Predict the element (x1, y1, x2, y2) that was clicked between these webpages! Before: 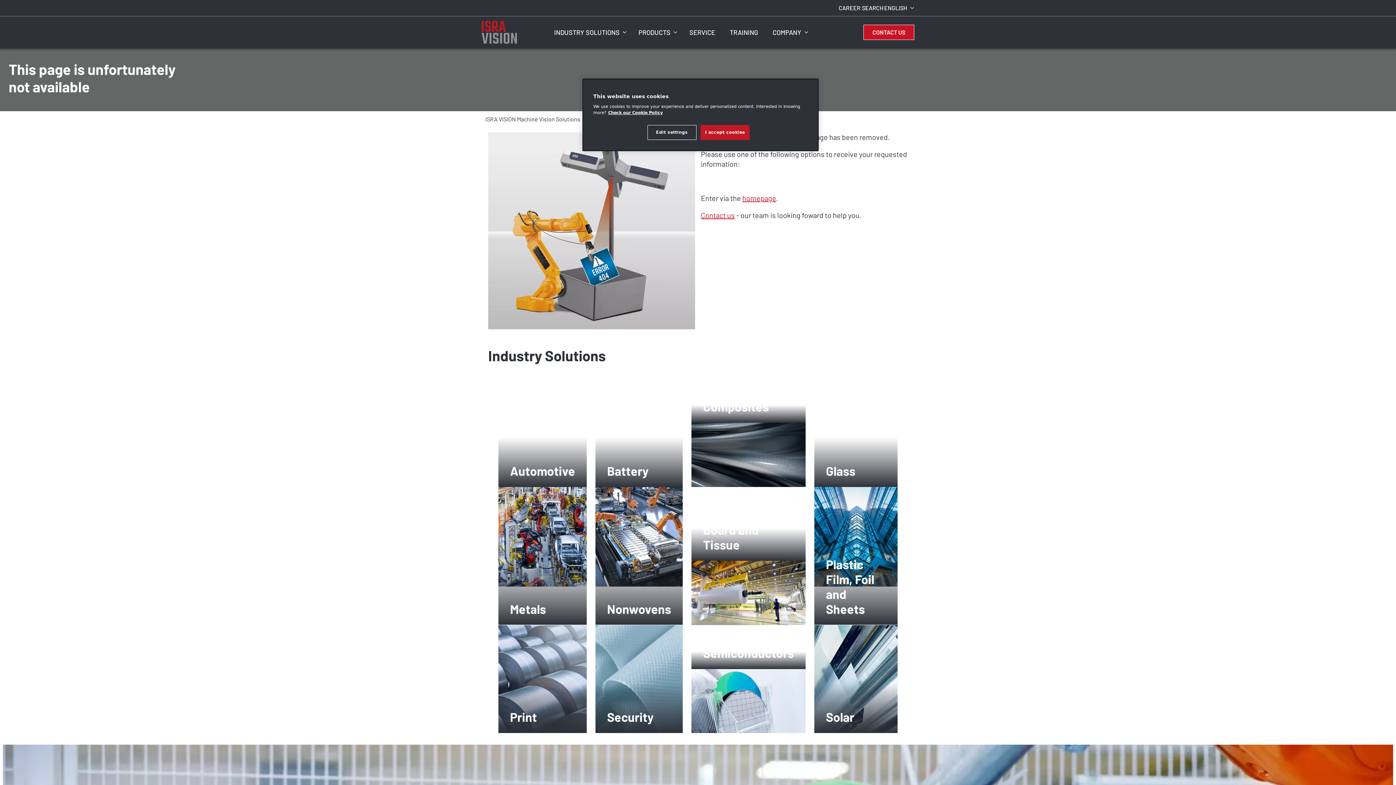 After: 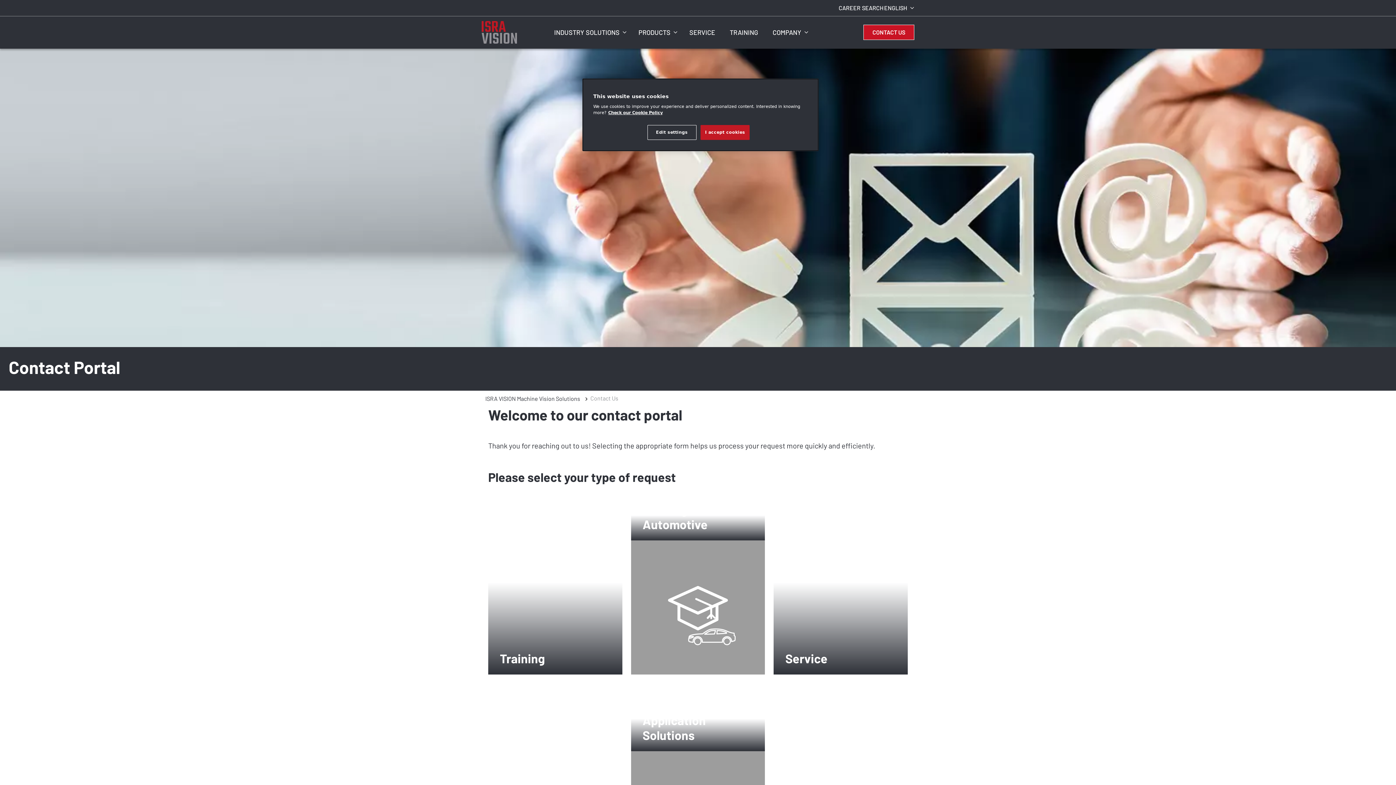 Action: label: CONTACT US bbox: (863, 24, 914, 40)